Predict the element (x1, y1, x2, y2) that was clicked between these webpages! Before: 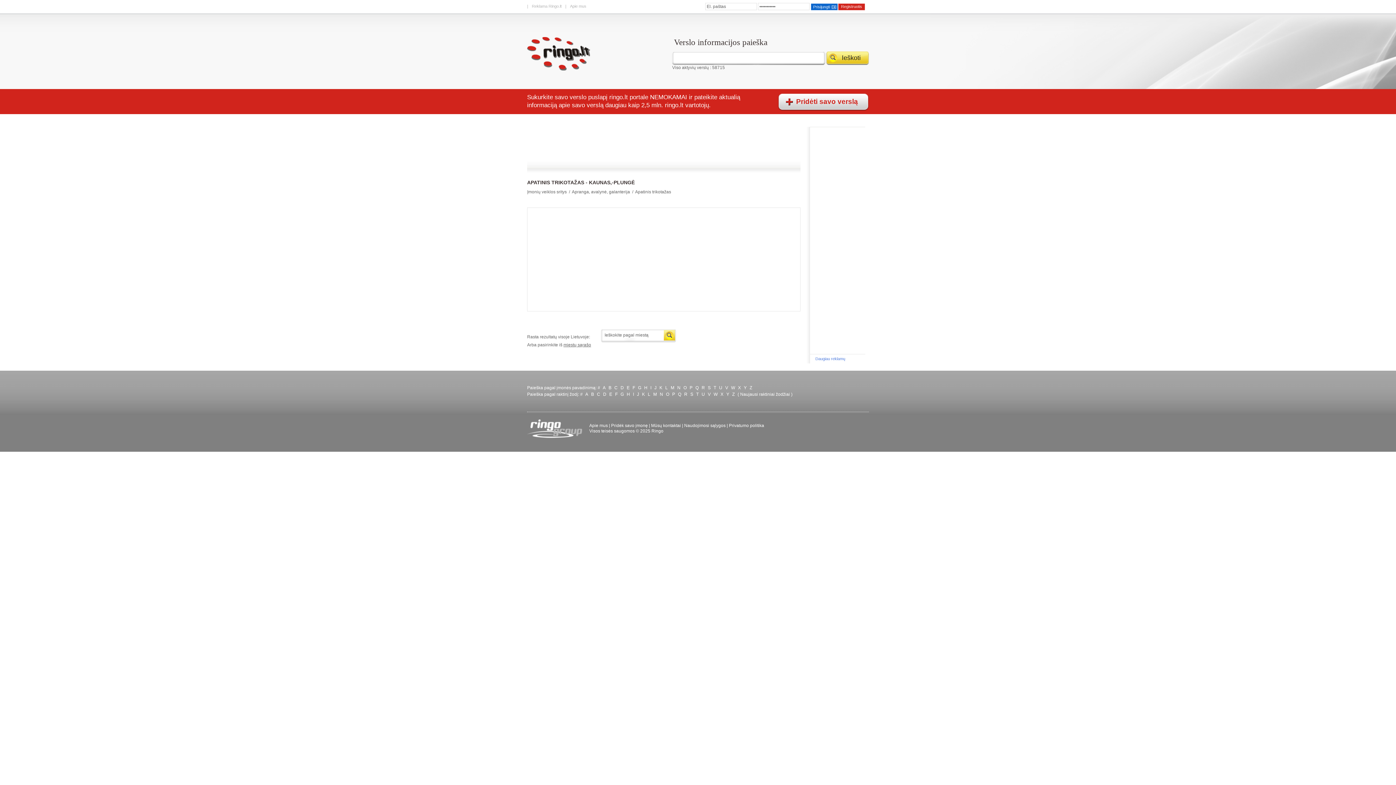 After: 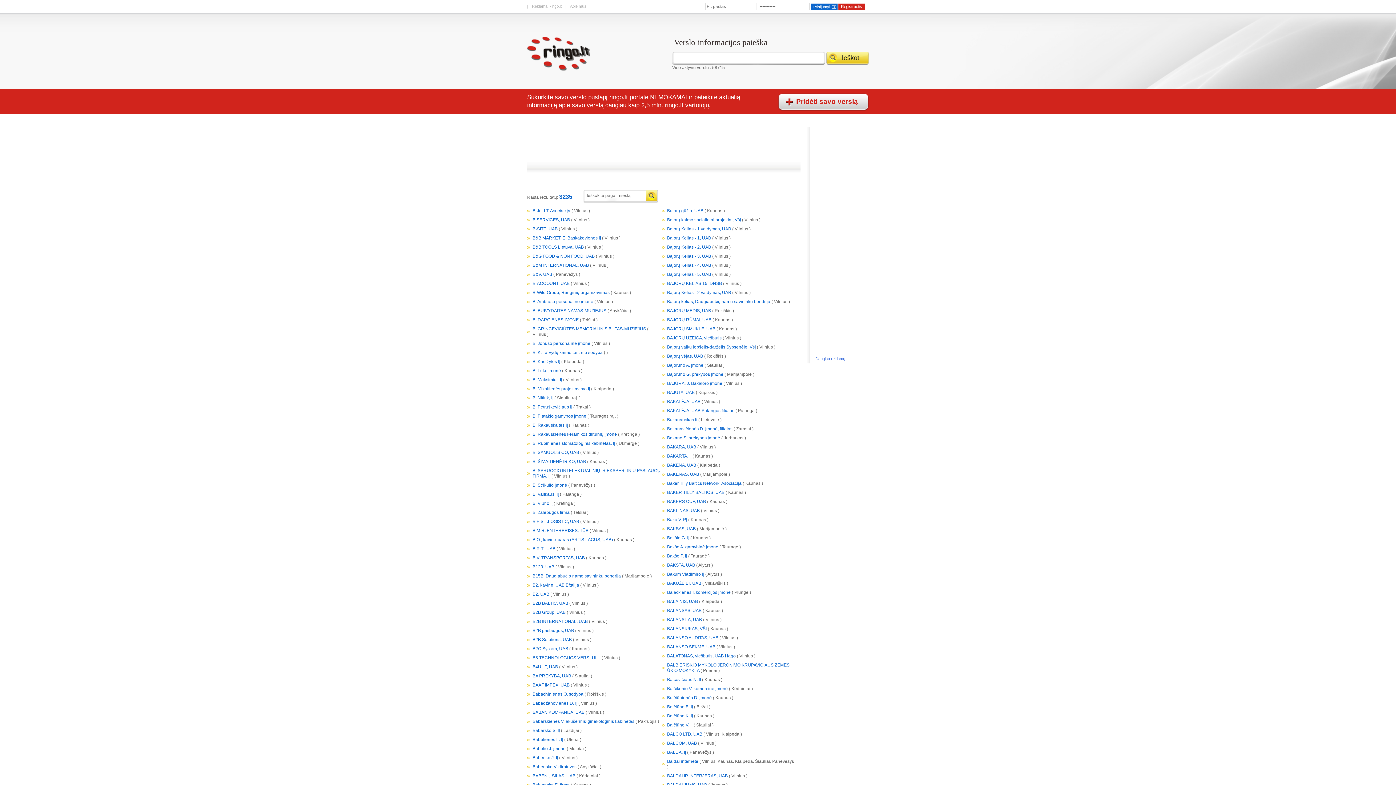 Action: bbox: (608, 385, 613, 390) label: B